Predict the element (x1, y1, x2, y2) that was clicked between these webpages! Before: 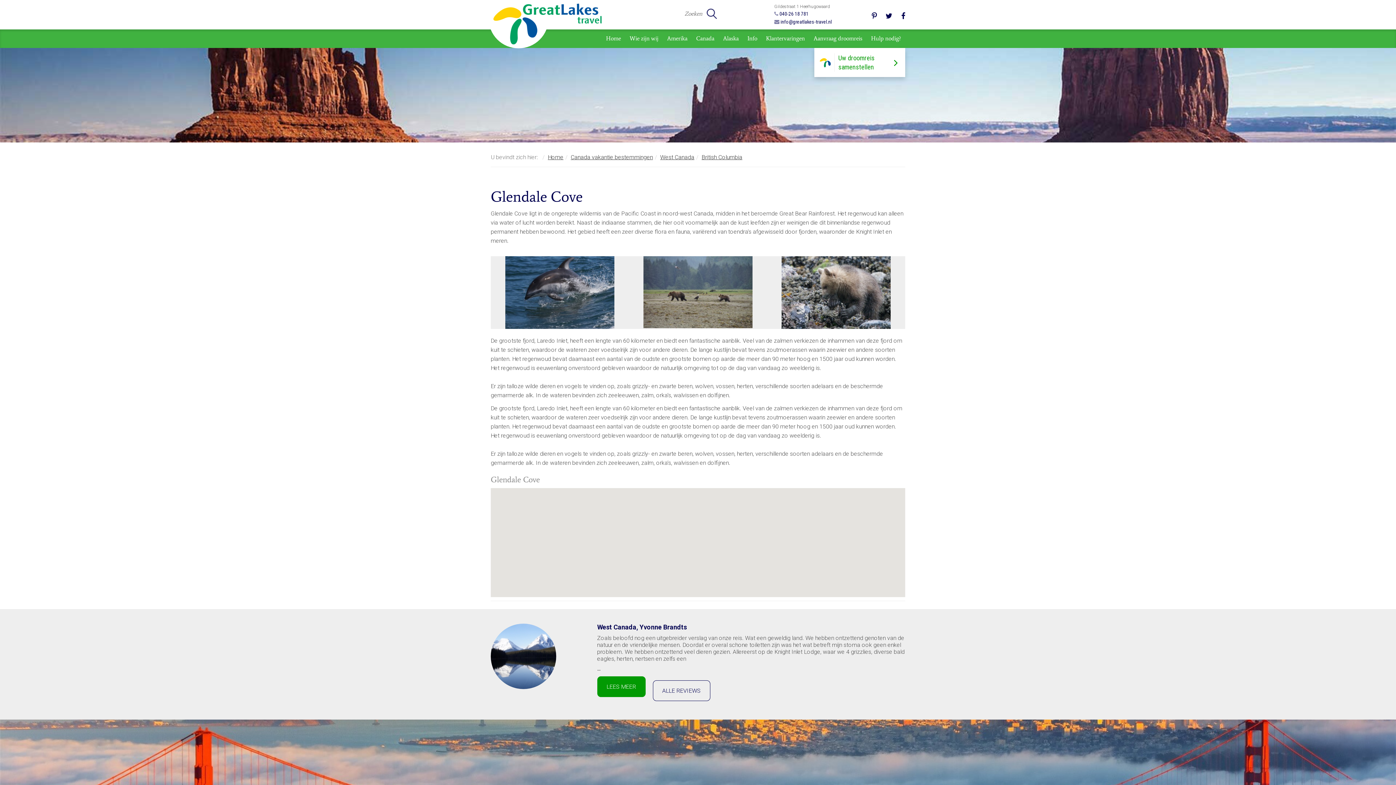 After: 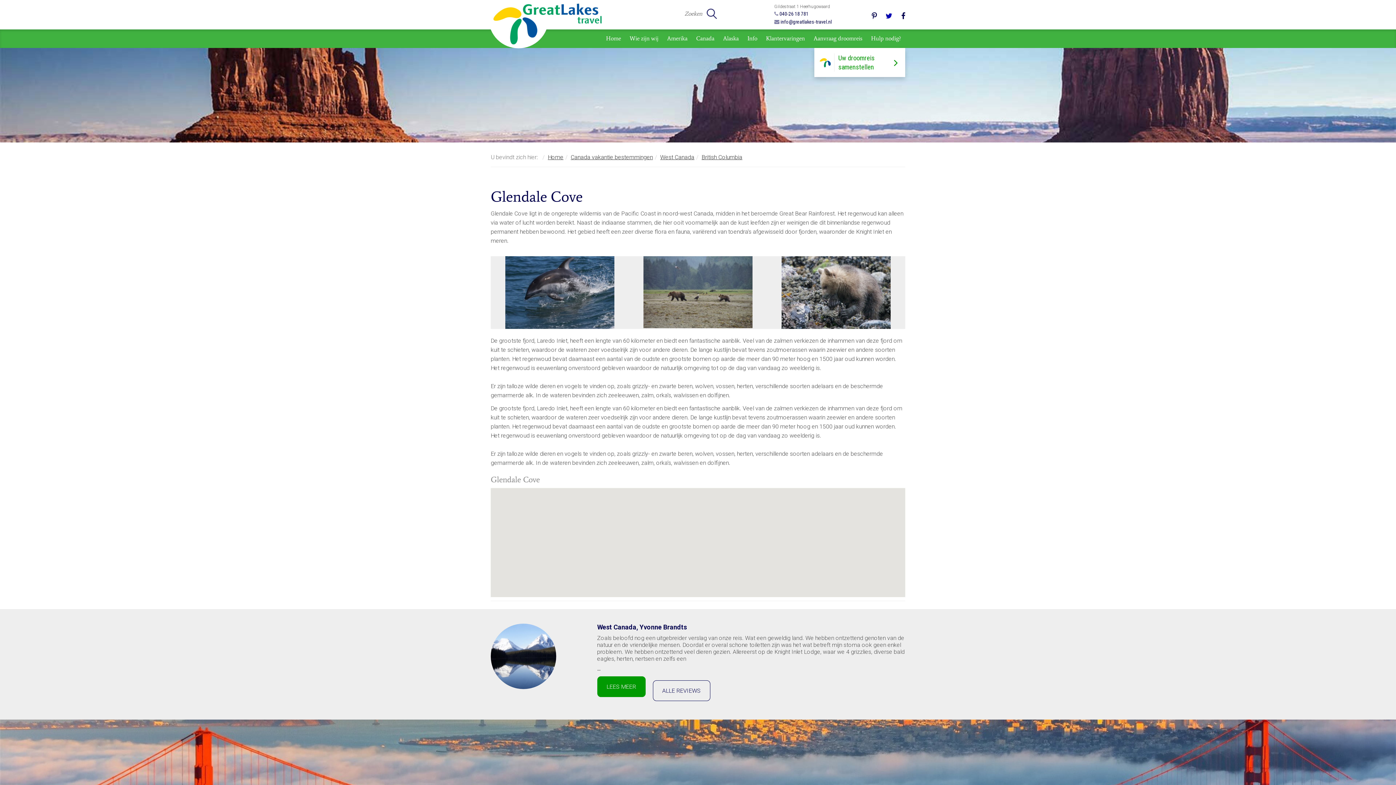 Action: bbox: (885, 11, 892, 20)